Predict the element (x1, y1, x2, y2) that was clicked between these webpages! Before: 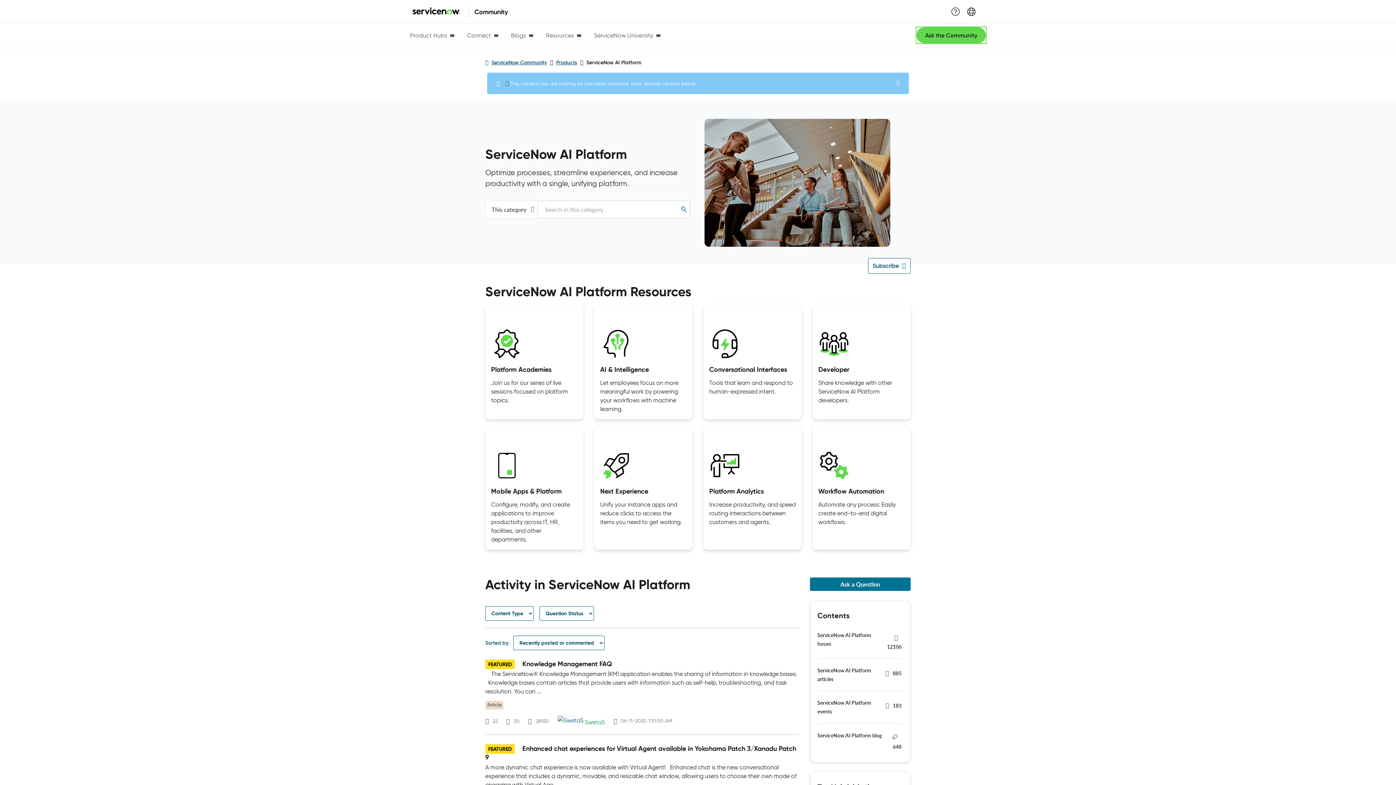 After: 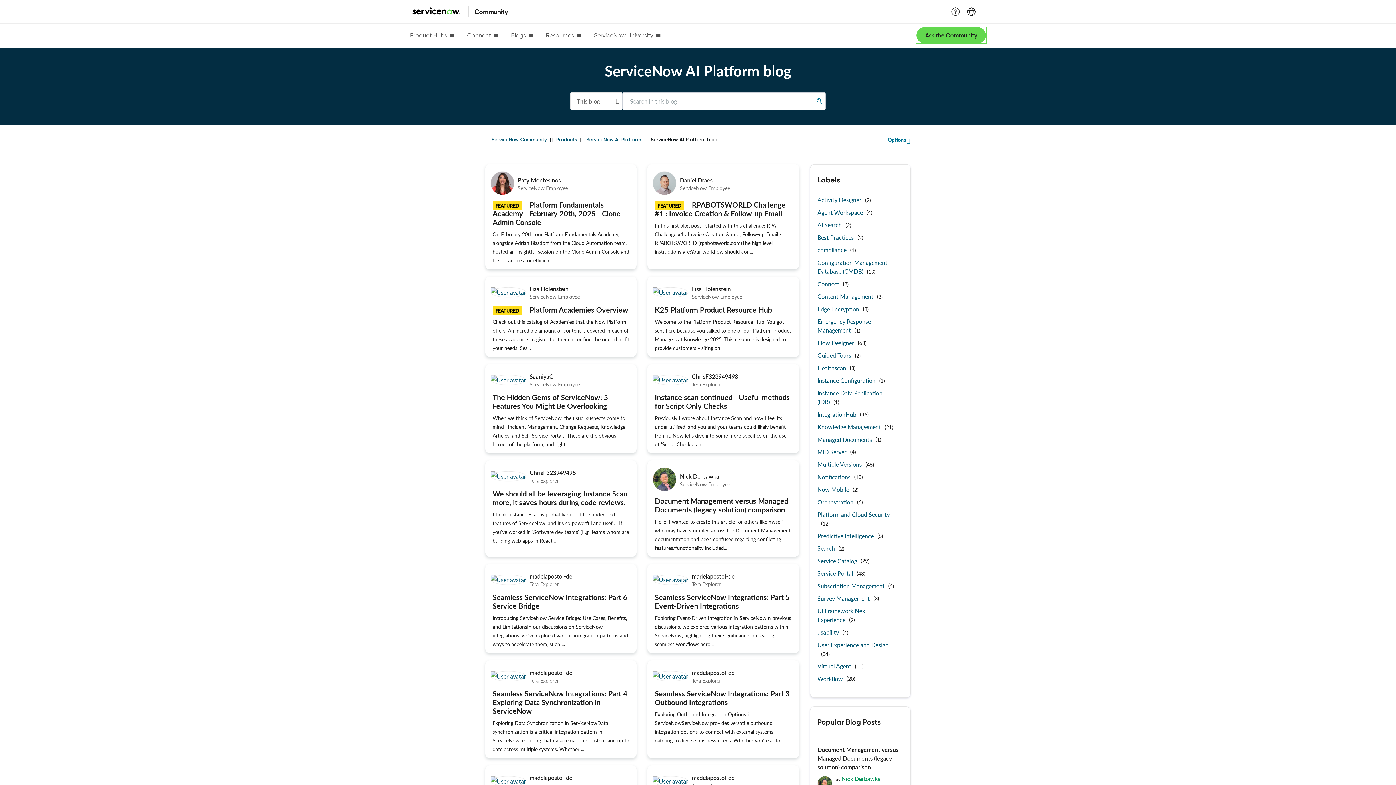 Action: label: ServiceNow AI Platform blog648 bbox: (817, 732, 901, 739)